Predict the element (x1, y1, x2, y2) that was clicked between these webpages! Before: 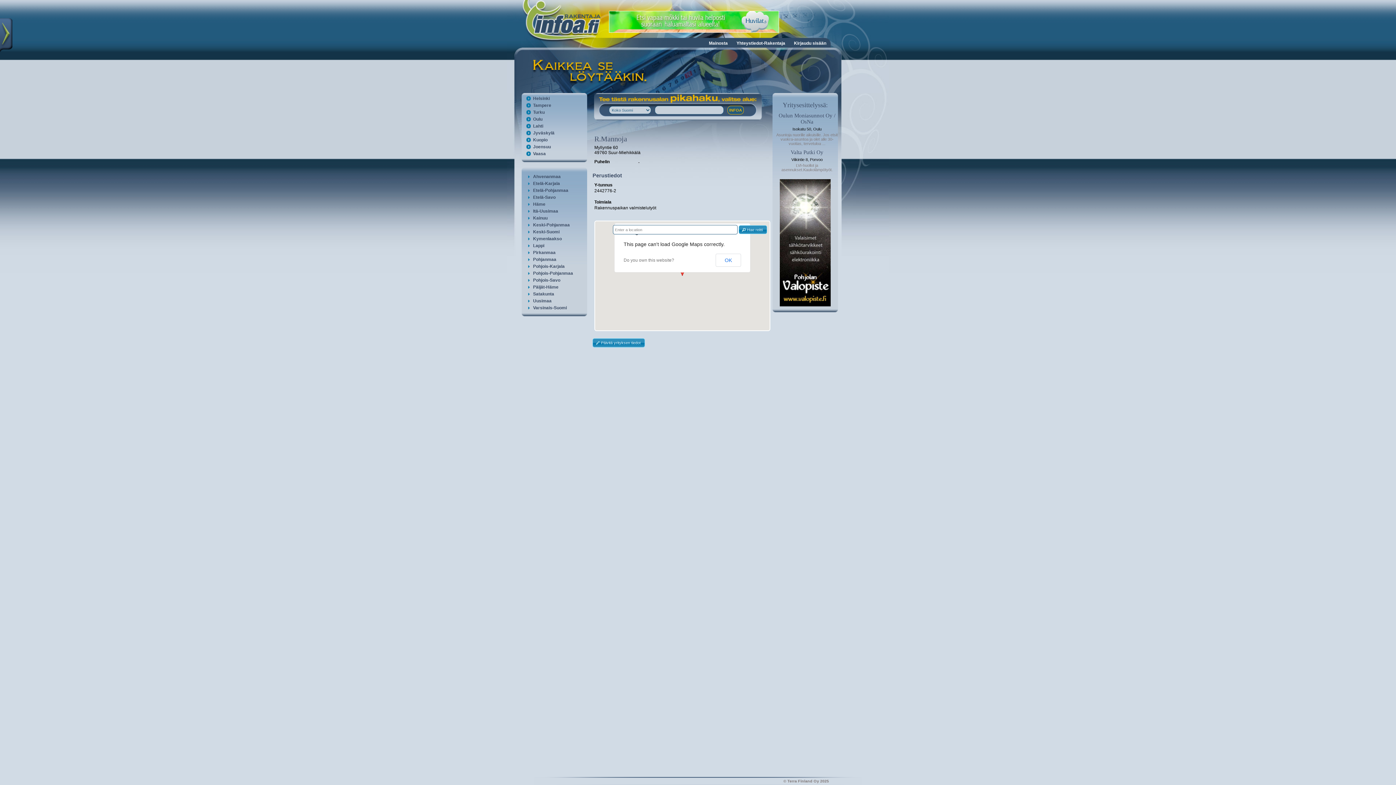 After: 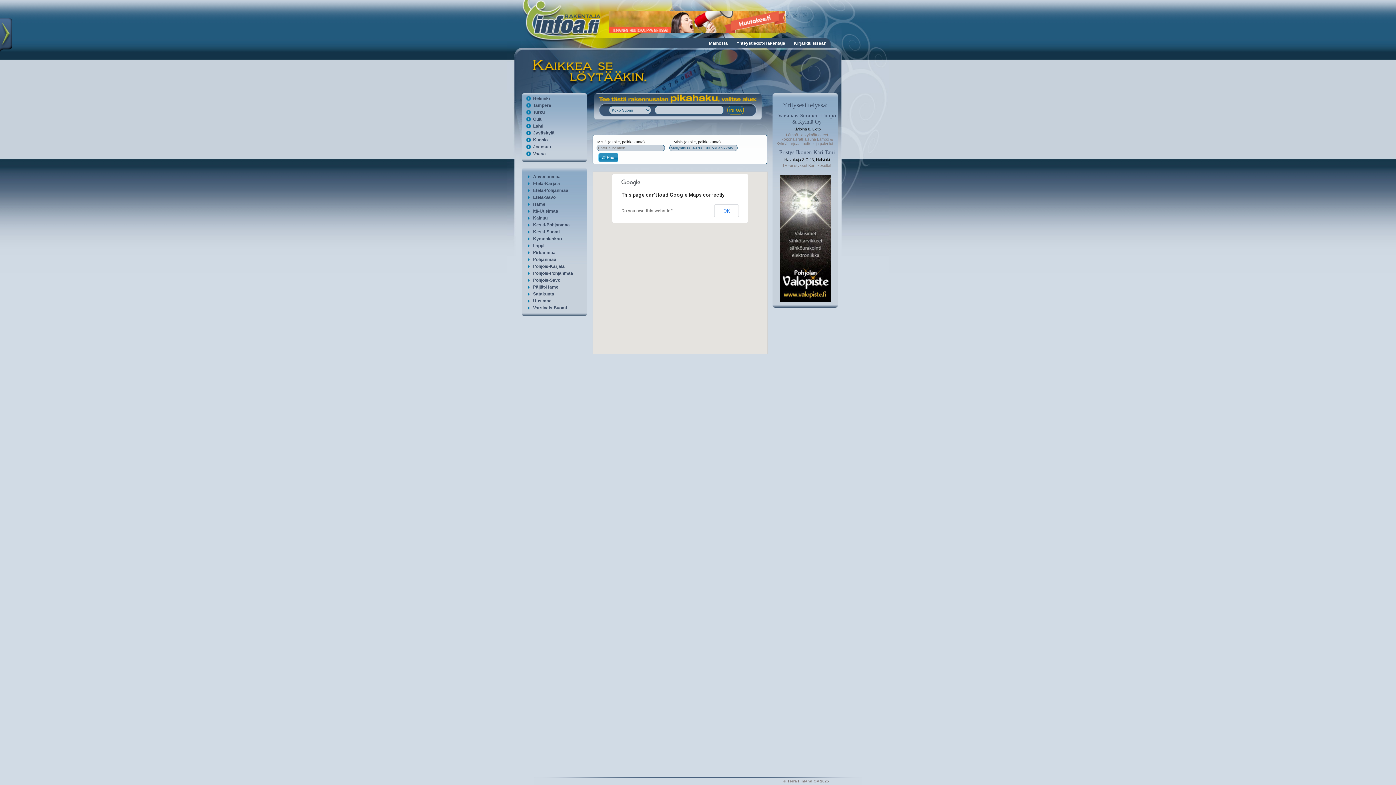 Action: label: Hae reitti bbox: (738, 225, 767, 234)